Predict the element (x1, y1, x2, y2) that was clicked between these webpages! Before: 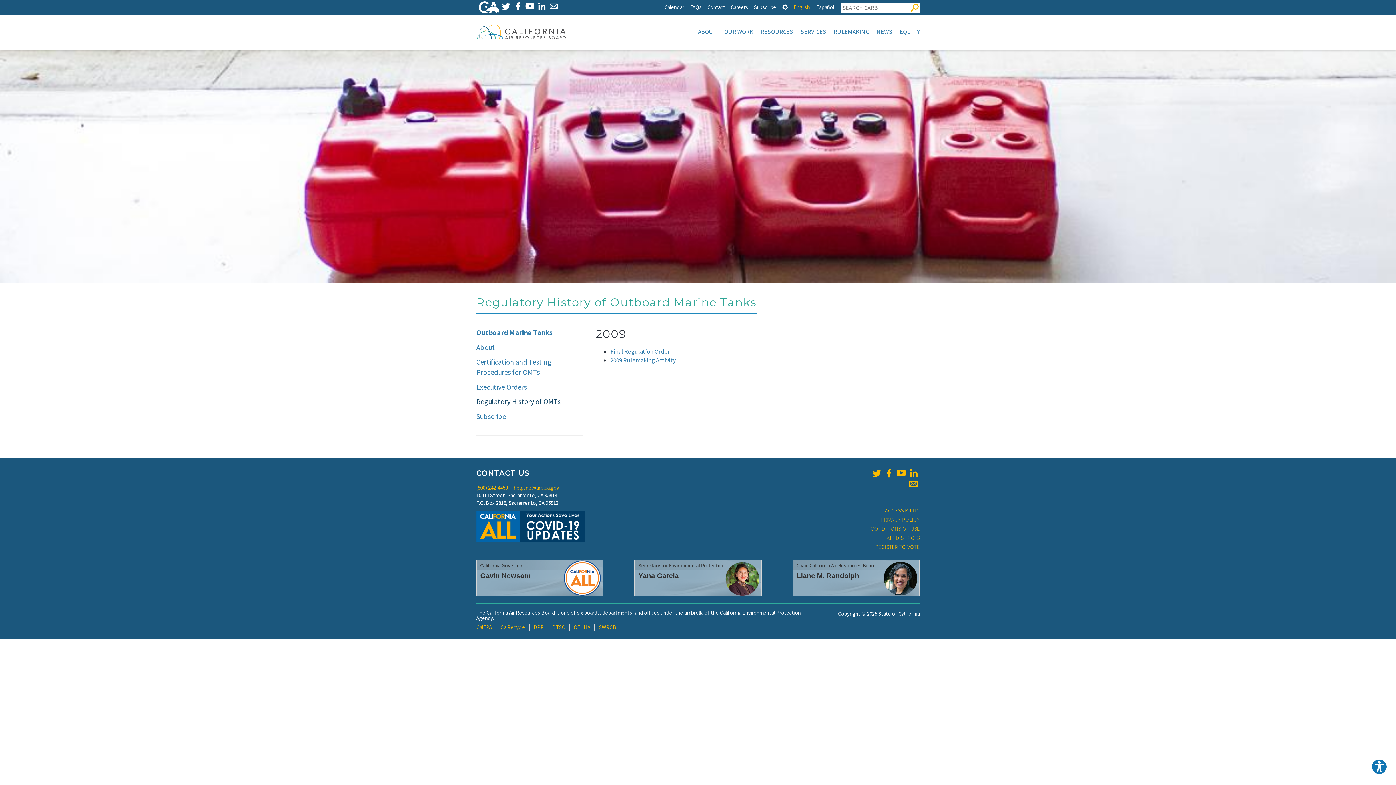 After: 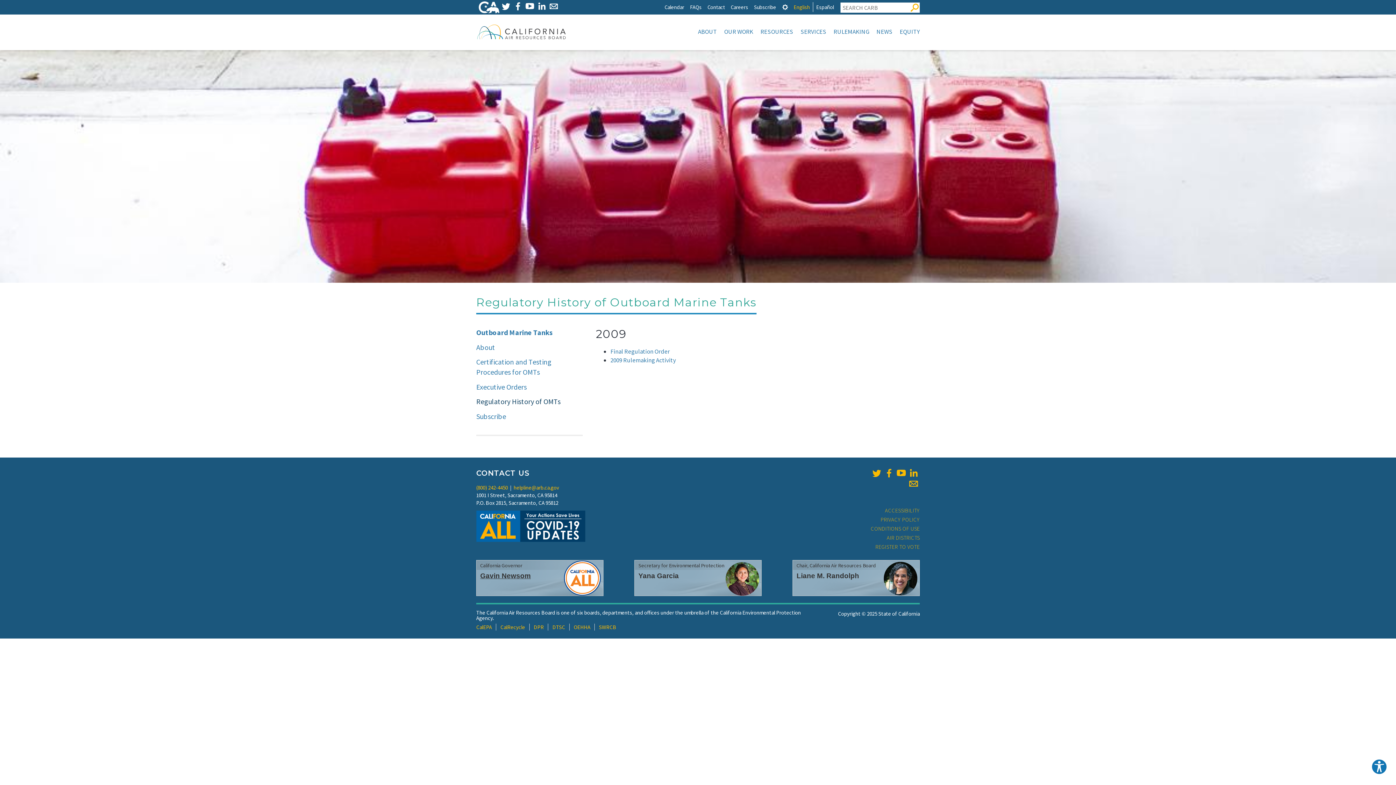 Action: bbox: (480, 572, 530, 579) label: Gavin Newsom
Opens a New Window.